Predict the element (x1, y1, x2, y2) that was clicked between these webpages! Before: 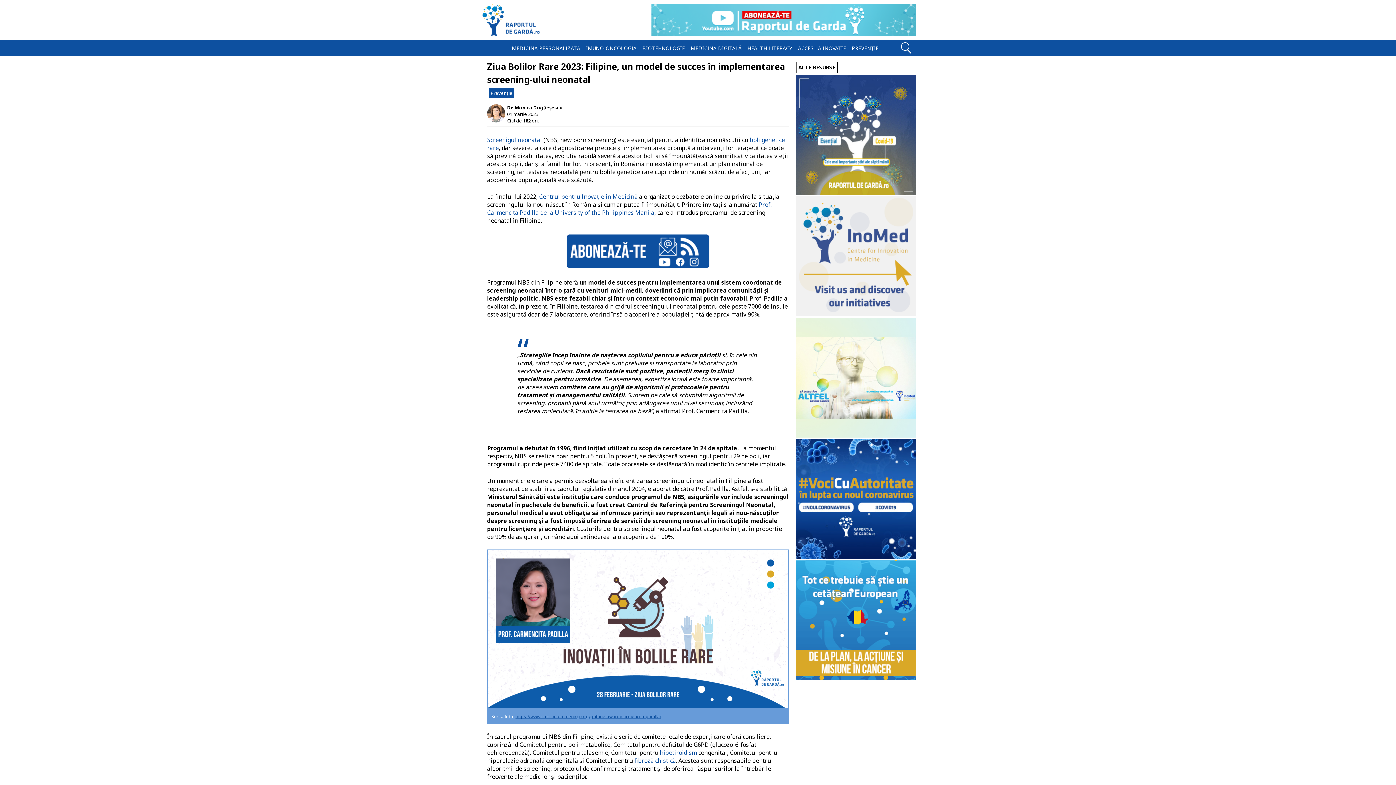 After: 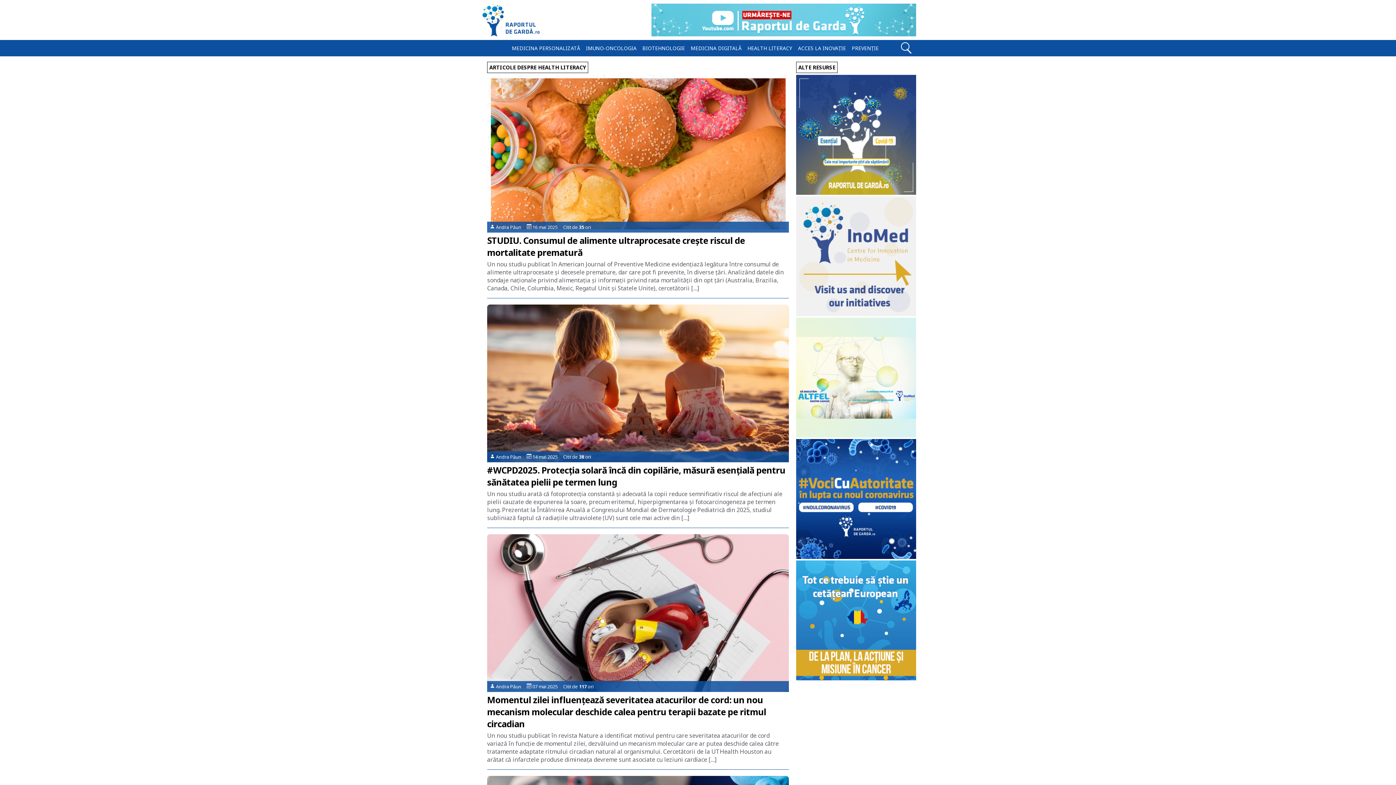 Action: bbox: (746, 41, 793, 54) label: HEALTH LITERACY